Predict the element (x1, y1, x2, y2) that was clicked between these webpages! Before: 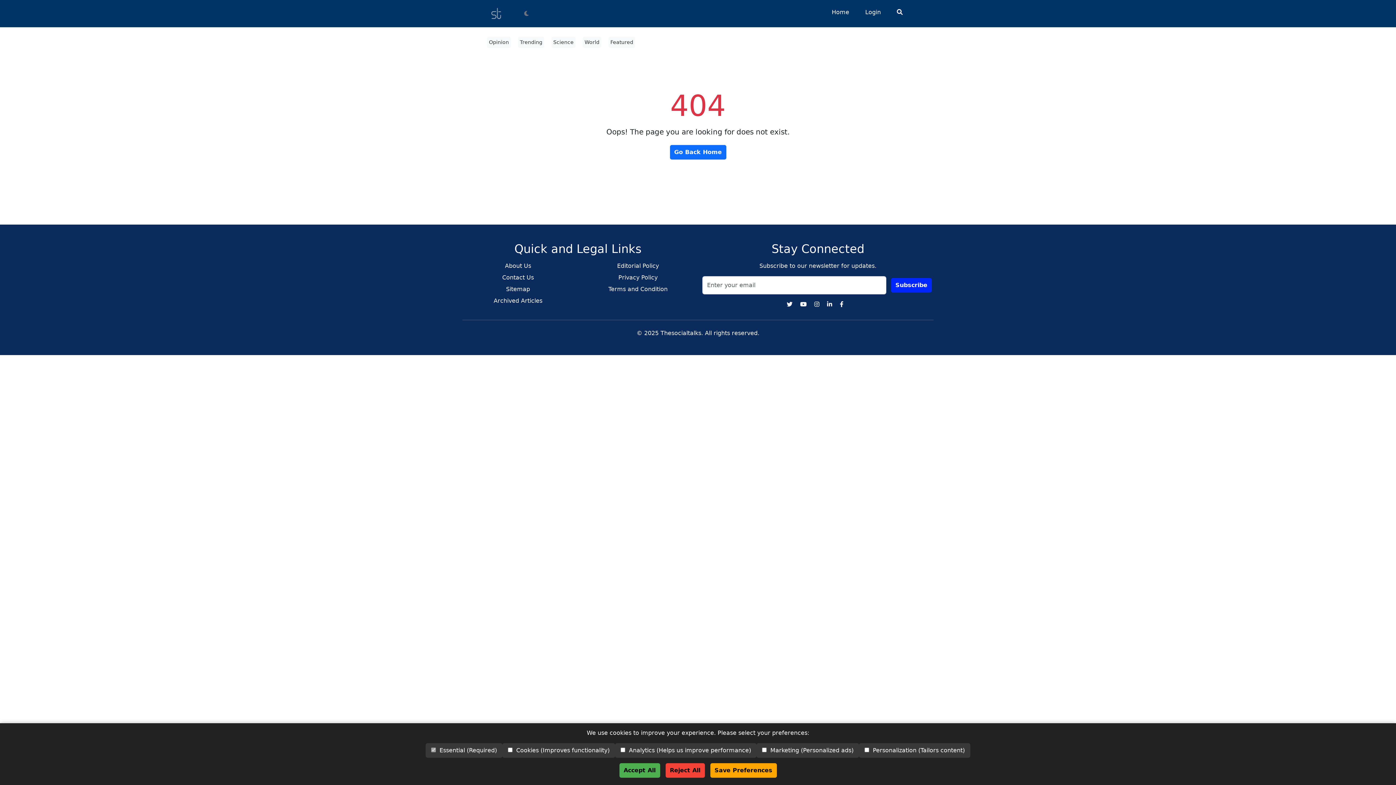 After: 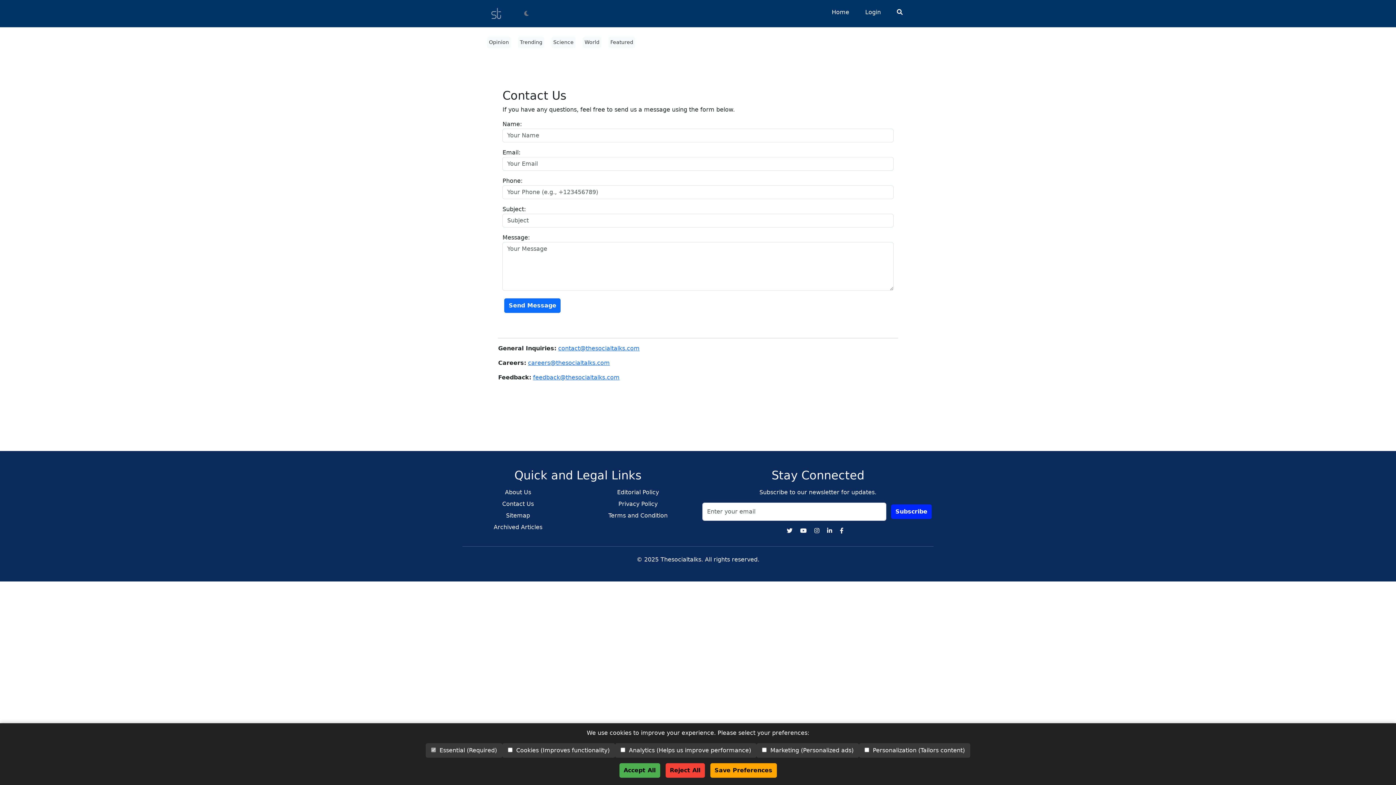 Action: bbox: (502, 274, 534, 281) label: Contact Us